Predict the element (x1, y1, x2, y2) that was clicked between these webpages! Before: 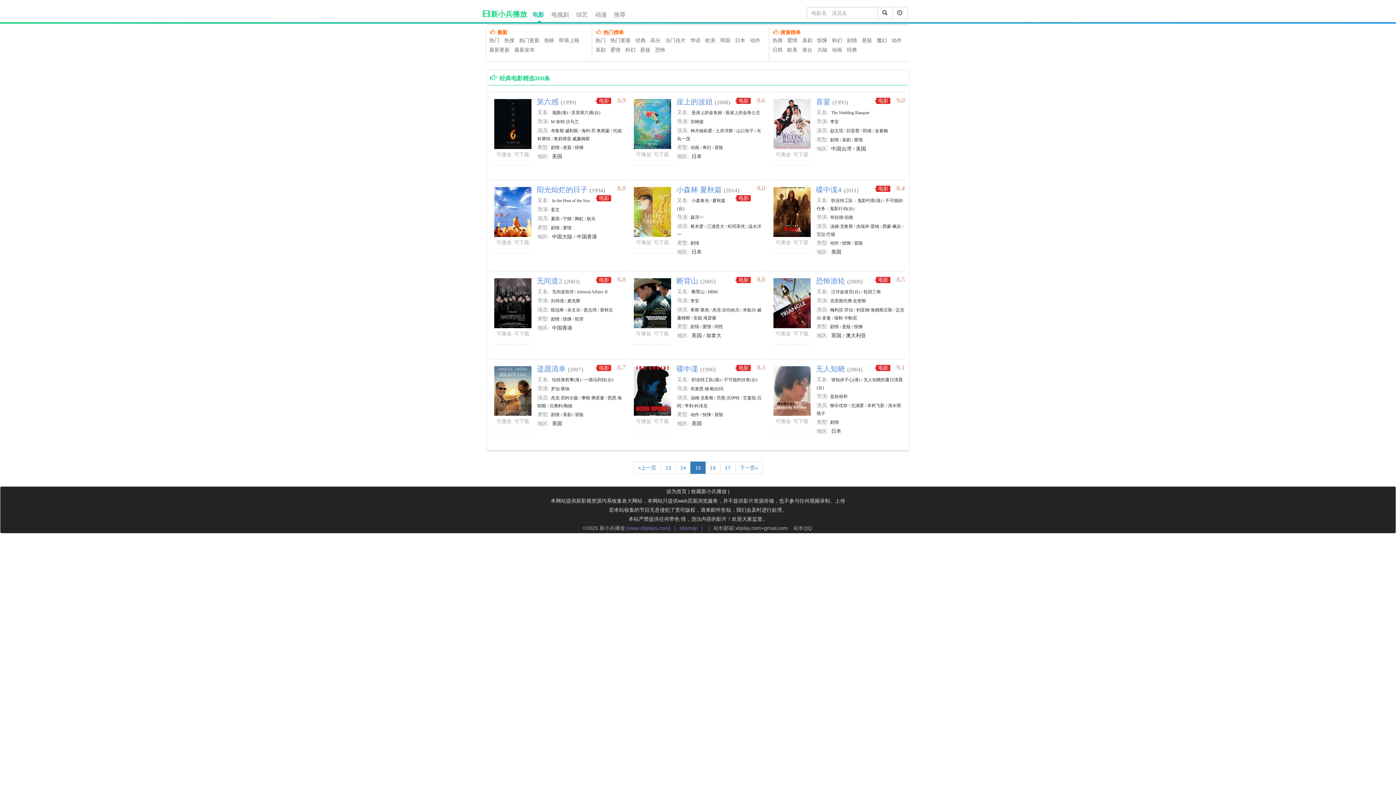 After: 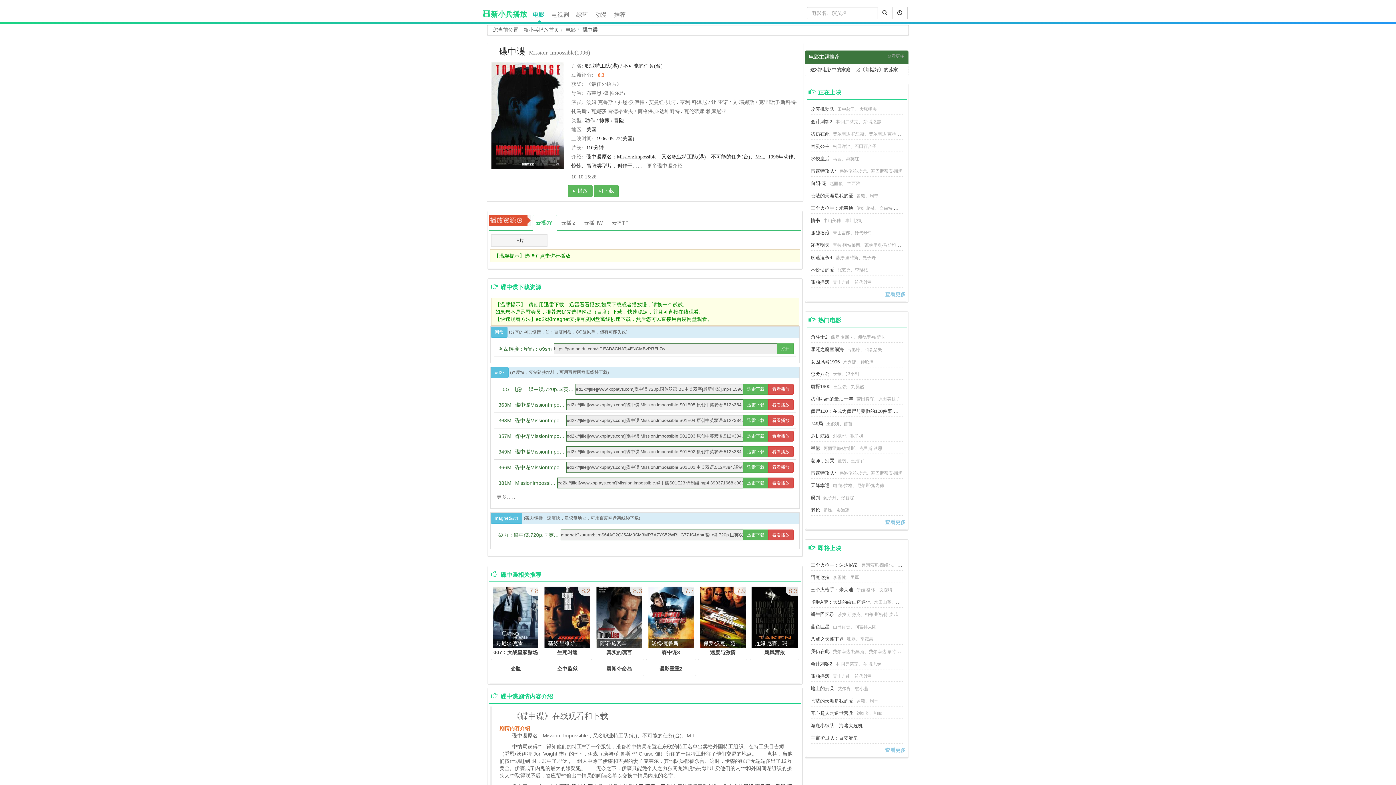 Action: label: 碟中谍 bbox: (676, 364, 698, 372)